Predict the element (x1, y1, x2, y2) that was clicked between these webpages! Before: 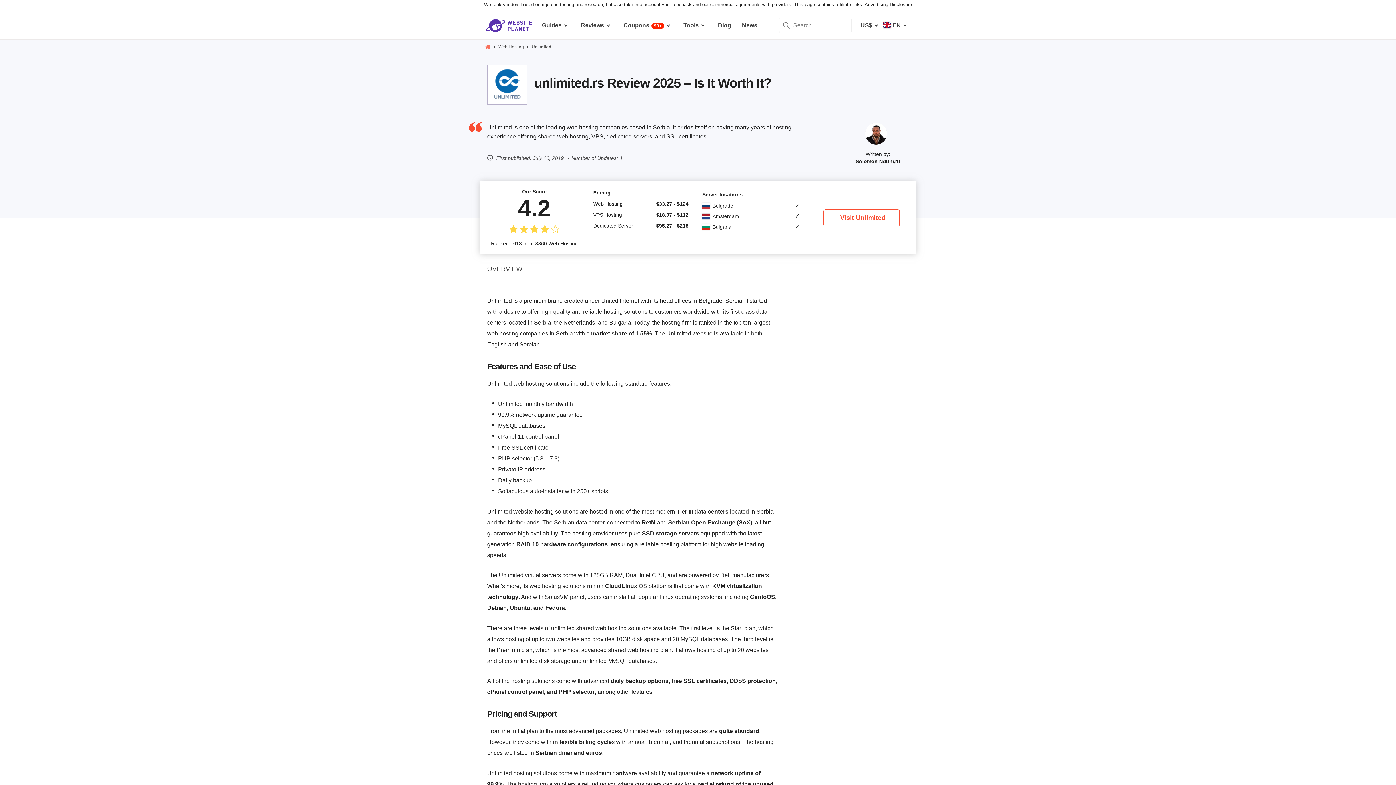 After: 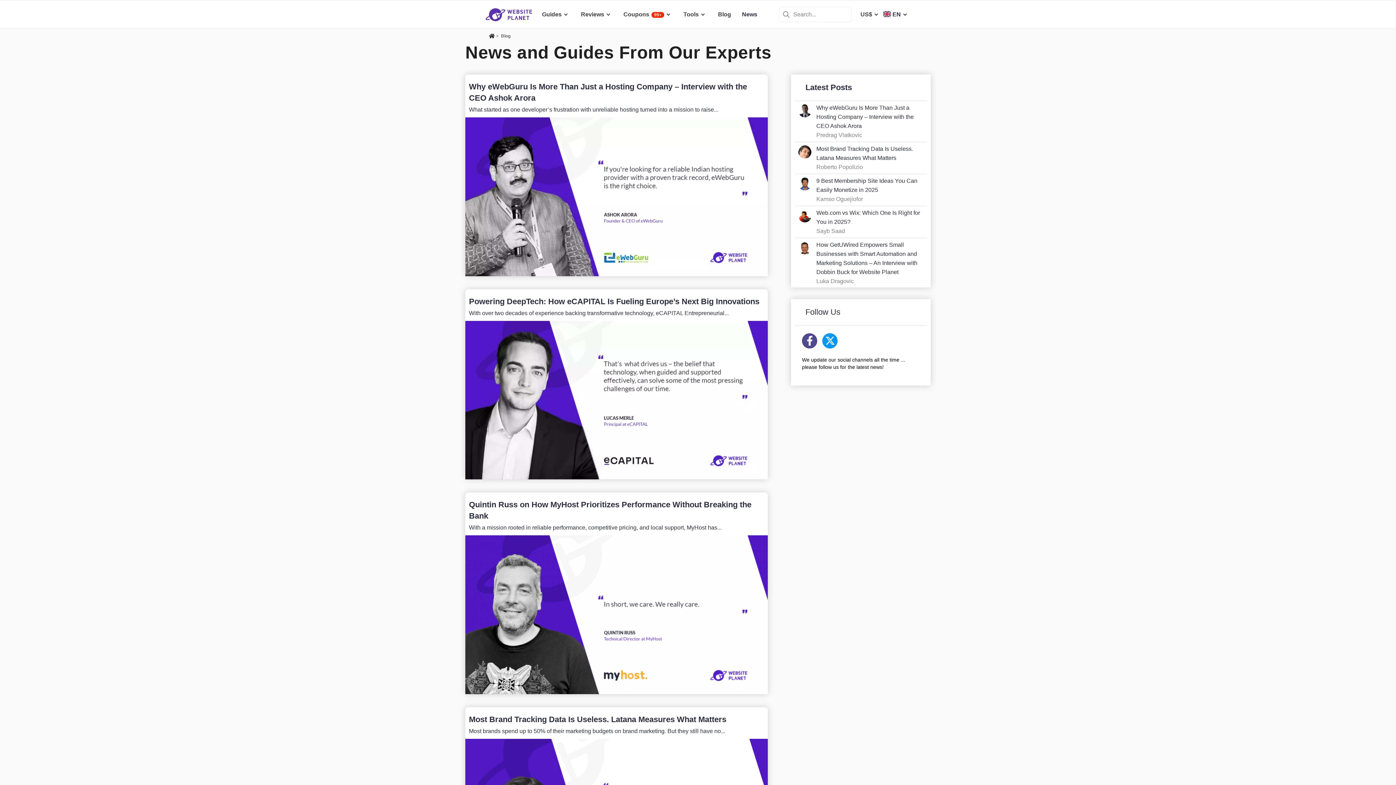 Action: bbox: (718, 11, 731, 39) label: Blog